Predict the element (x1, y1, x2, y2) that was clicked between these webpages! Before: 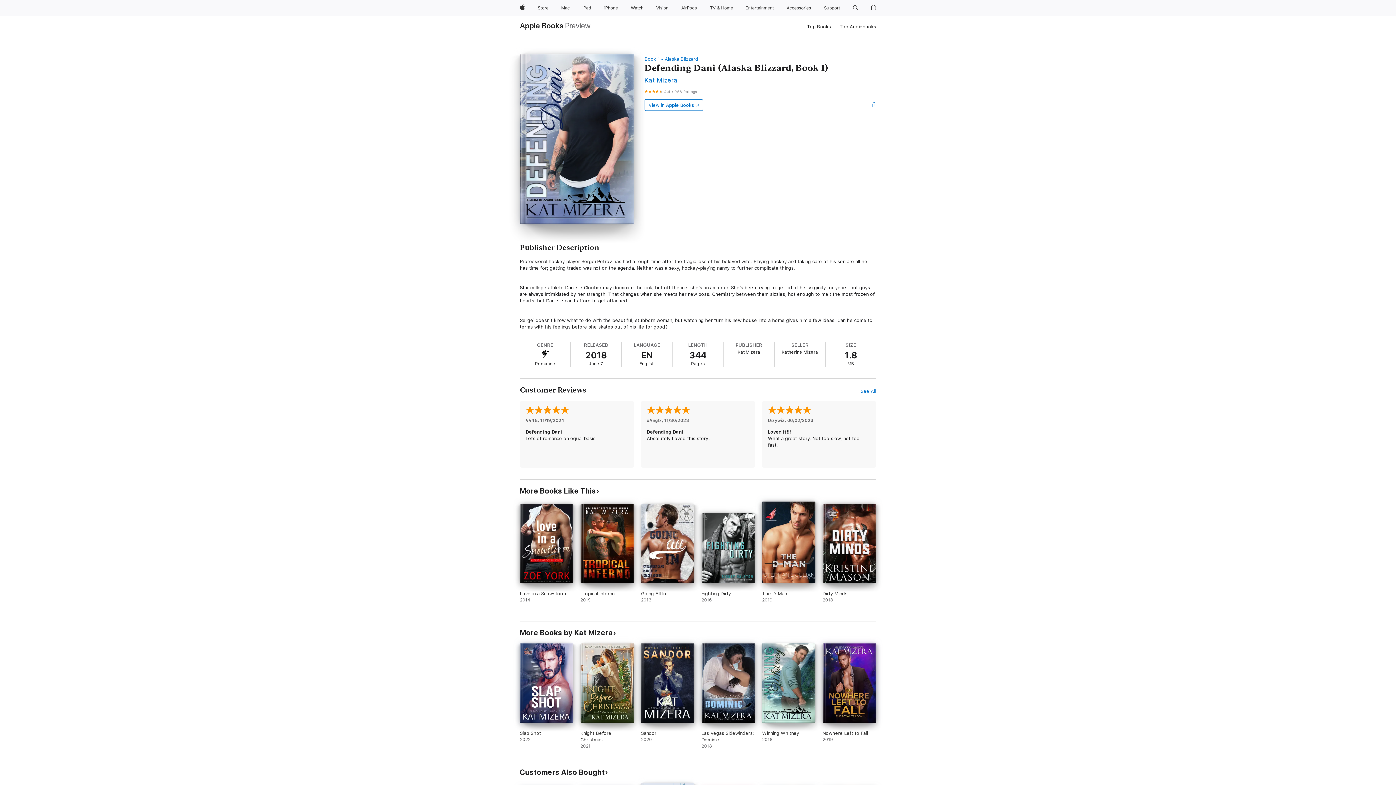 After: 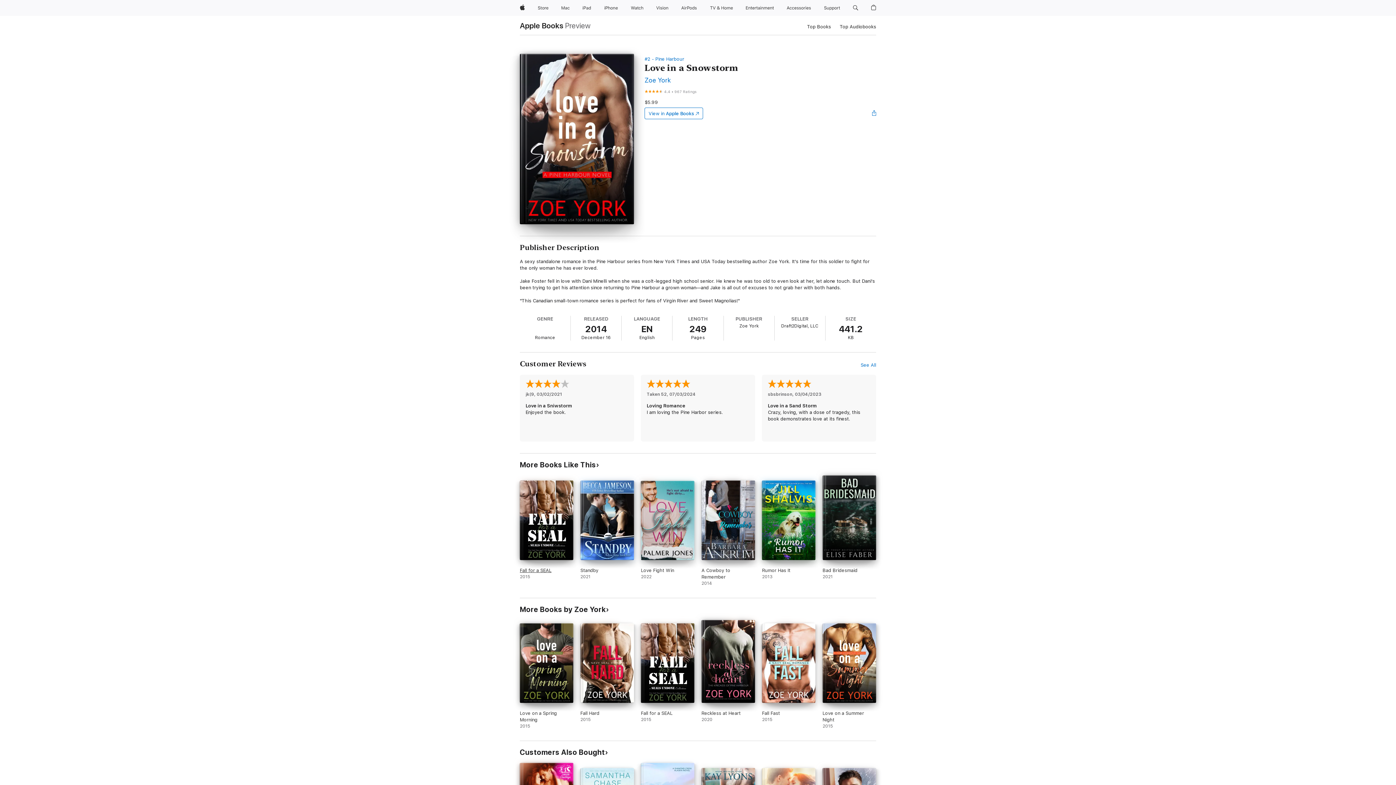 Action: bbox: (520, 504, 573, 609) label: Love in a Snowstorm. 2014.